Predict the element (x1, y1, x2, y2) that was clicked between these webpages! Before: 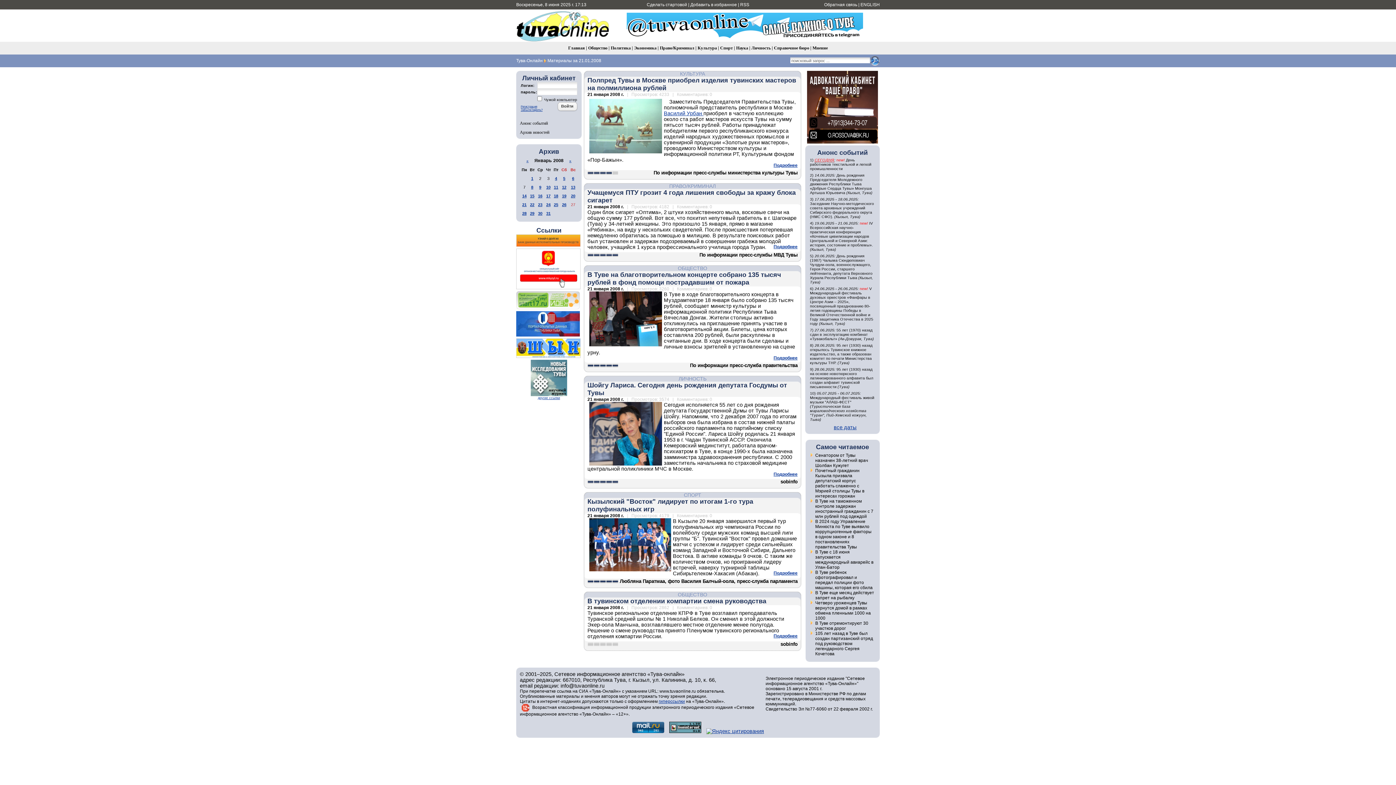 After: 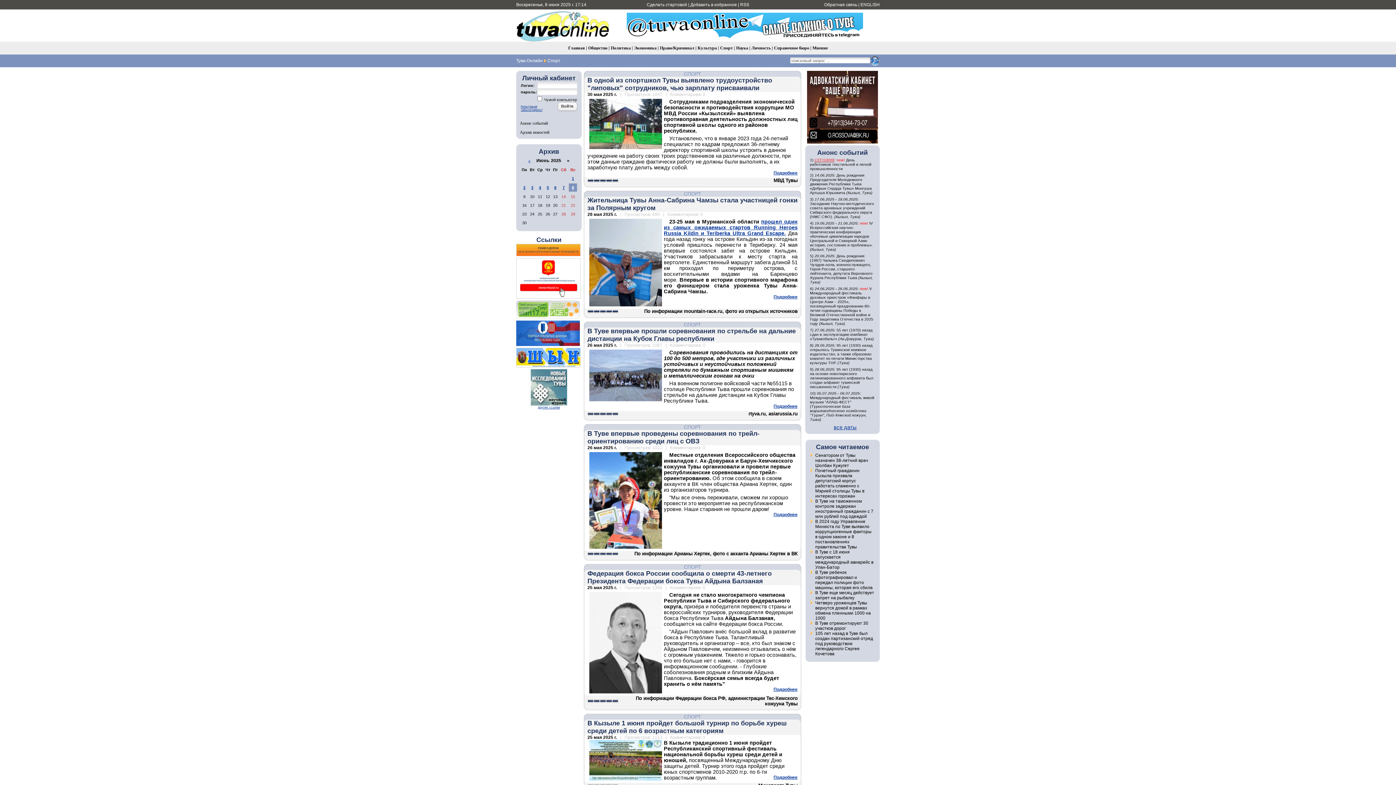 Action: bbox: (720, 45, 733, 50) label: Спорт